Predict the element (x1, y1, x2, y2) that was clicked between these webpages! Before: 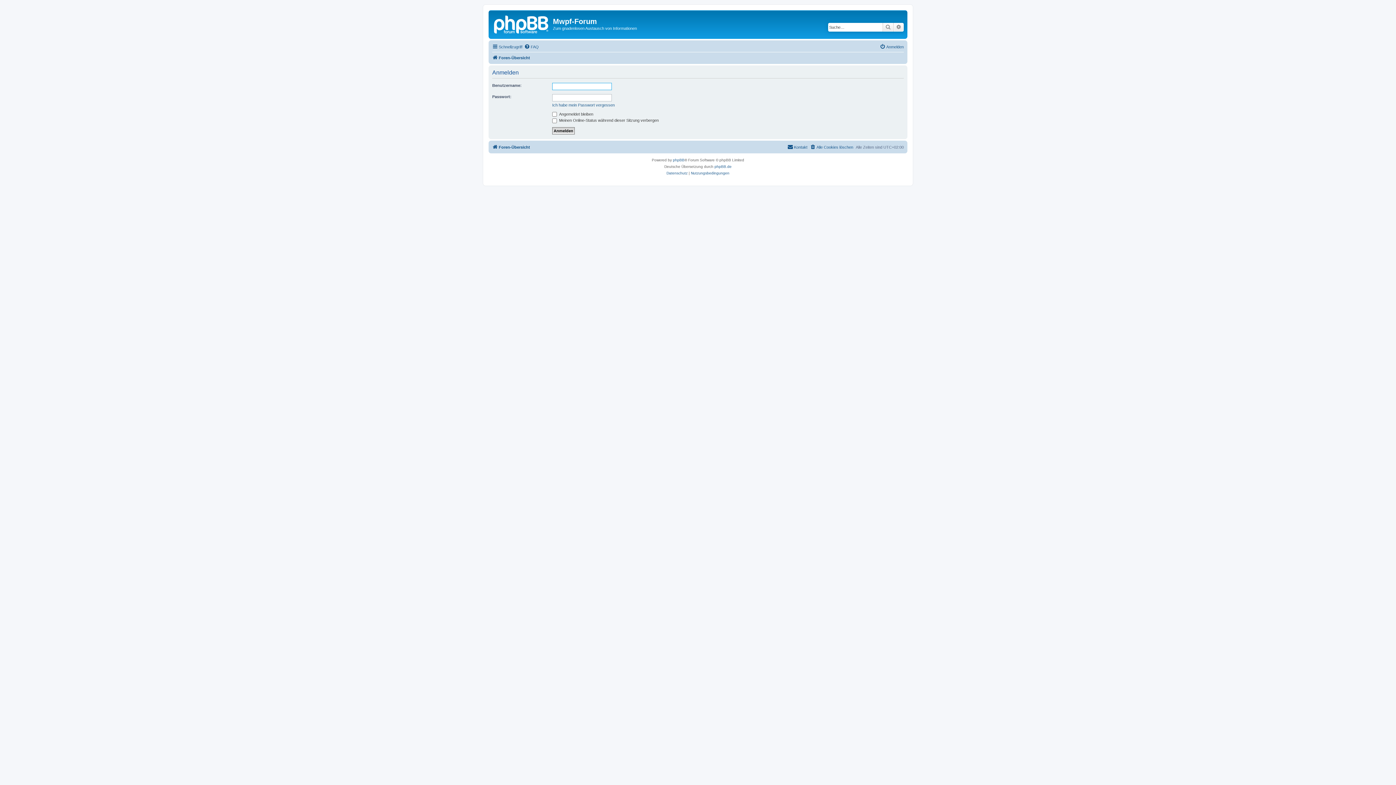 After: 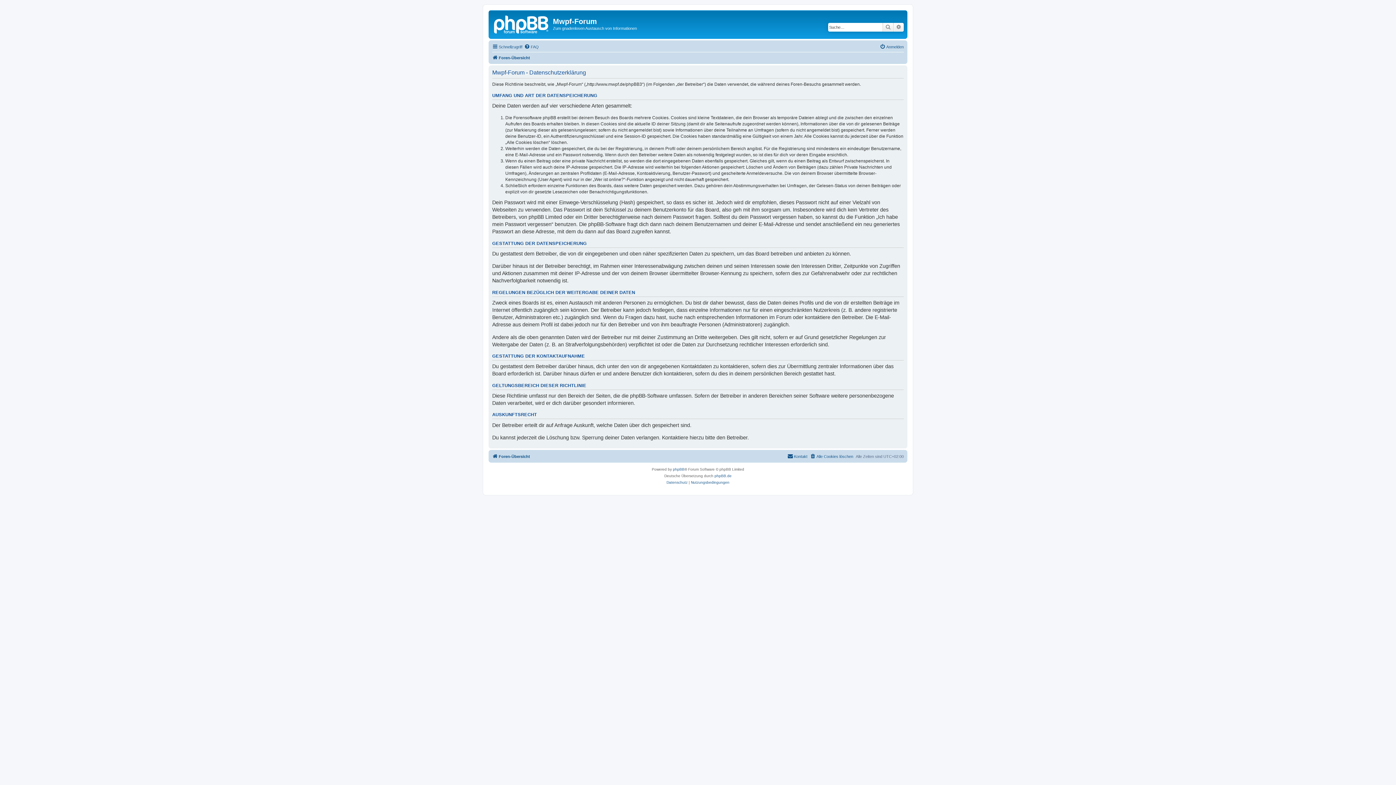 Action: label: Datenschutz bbox: (666, 170, 687, 176)